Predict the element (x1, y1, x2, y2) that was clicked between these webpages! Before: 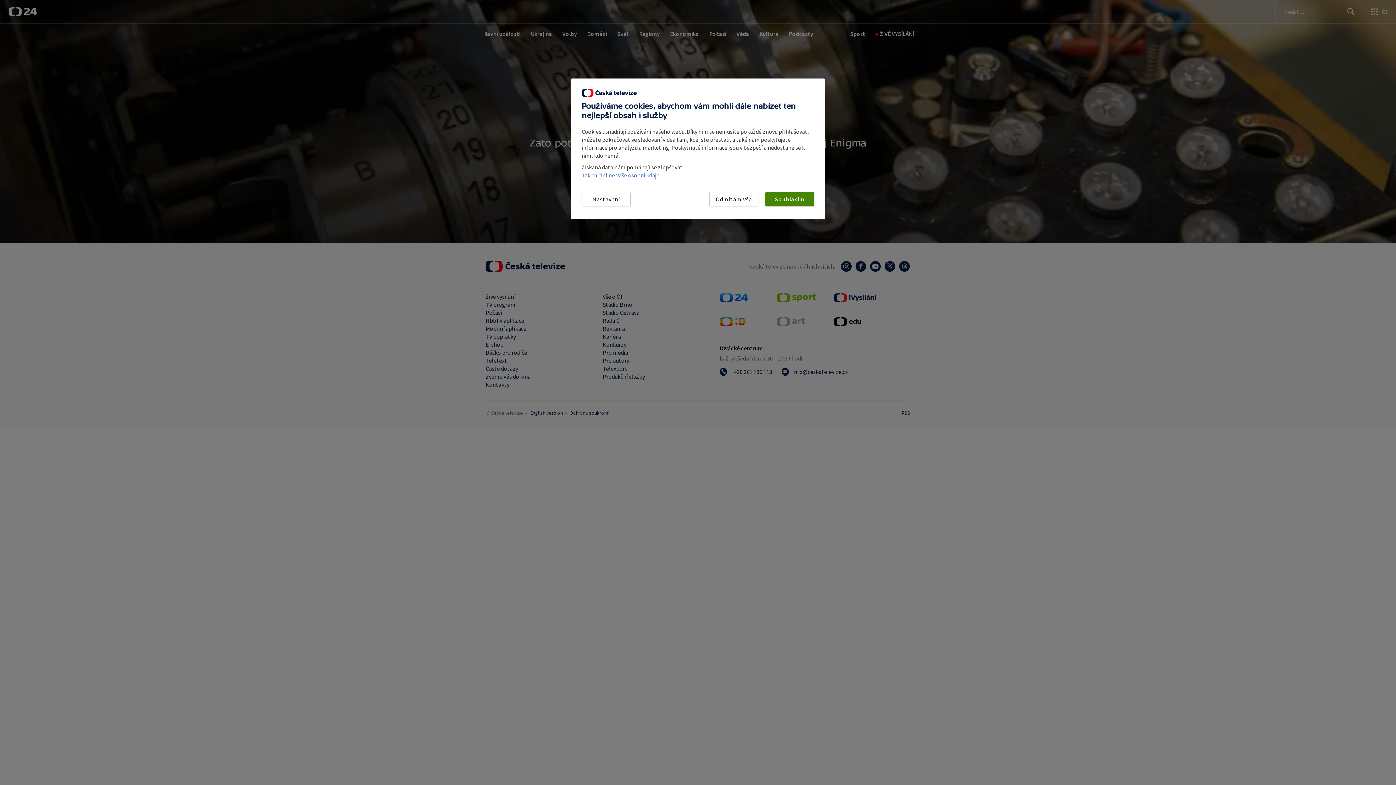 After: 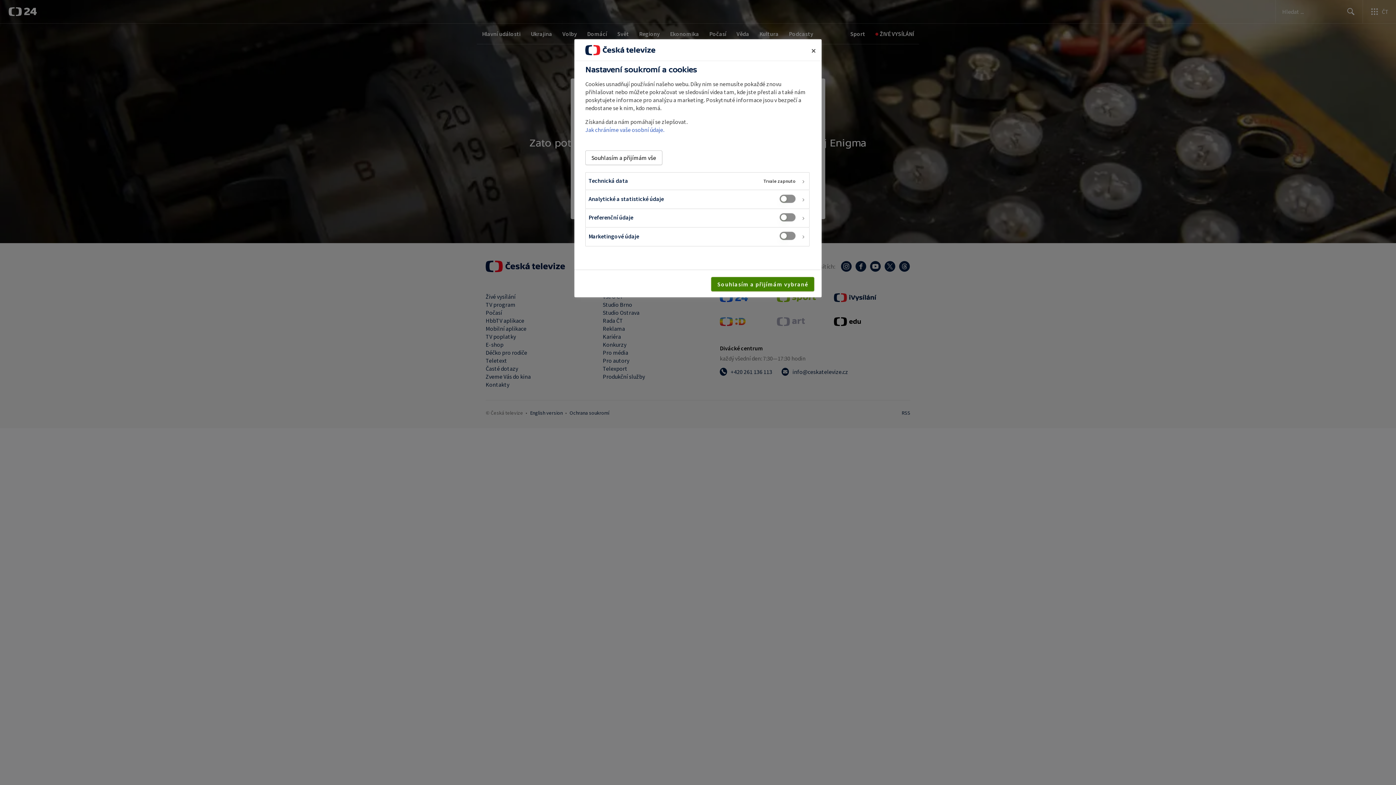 Action: label: Nastavení bbox: (581, 192, 630, 206)